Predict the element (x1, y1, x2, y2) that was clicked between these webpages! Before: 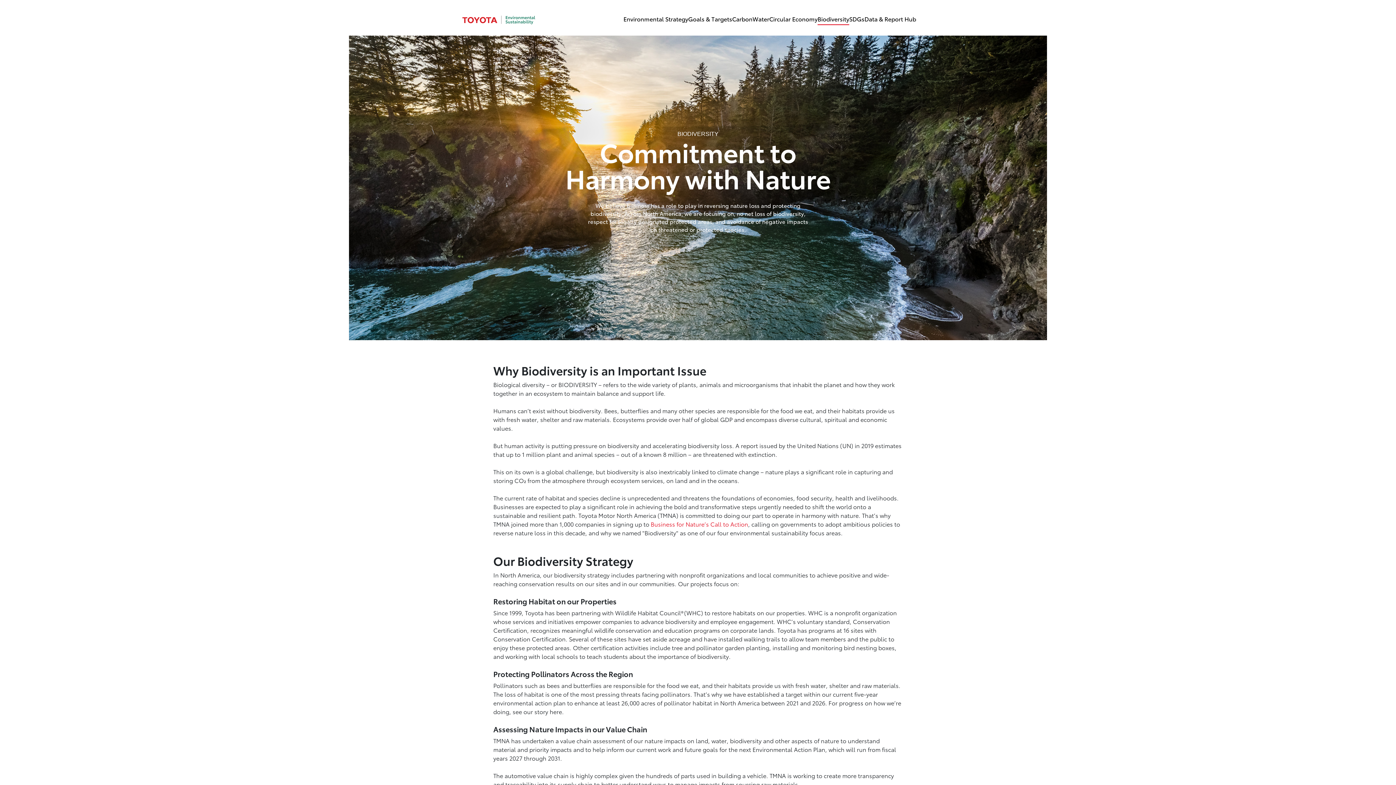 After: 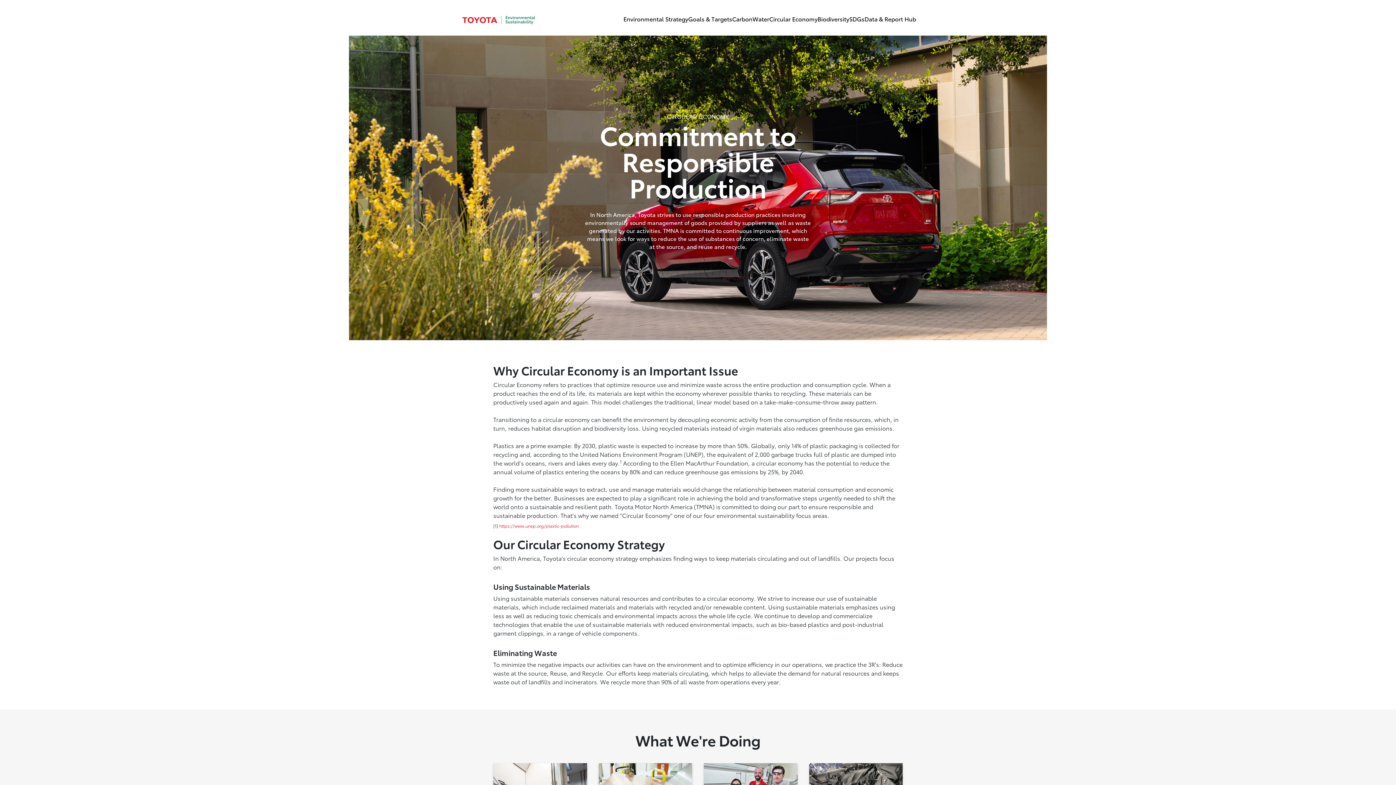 Action: bbox: (769, 14, 817, 23) label: Circular Economy